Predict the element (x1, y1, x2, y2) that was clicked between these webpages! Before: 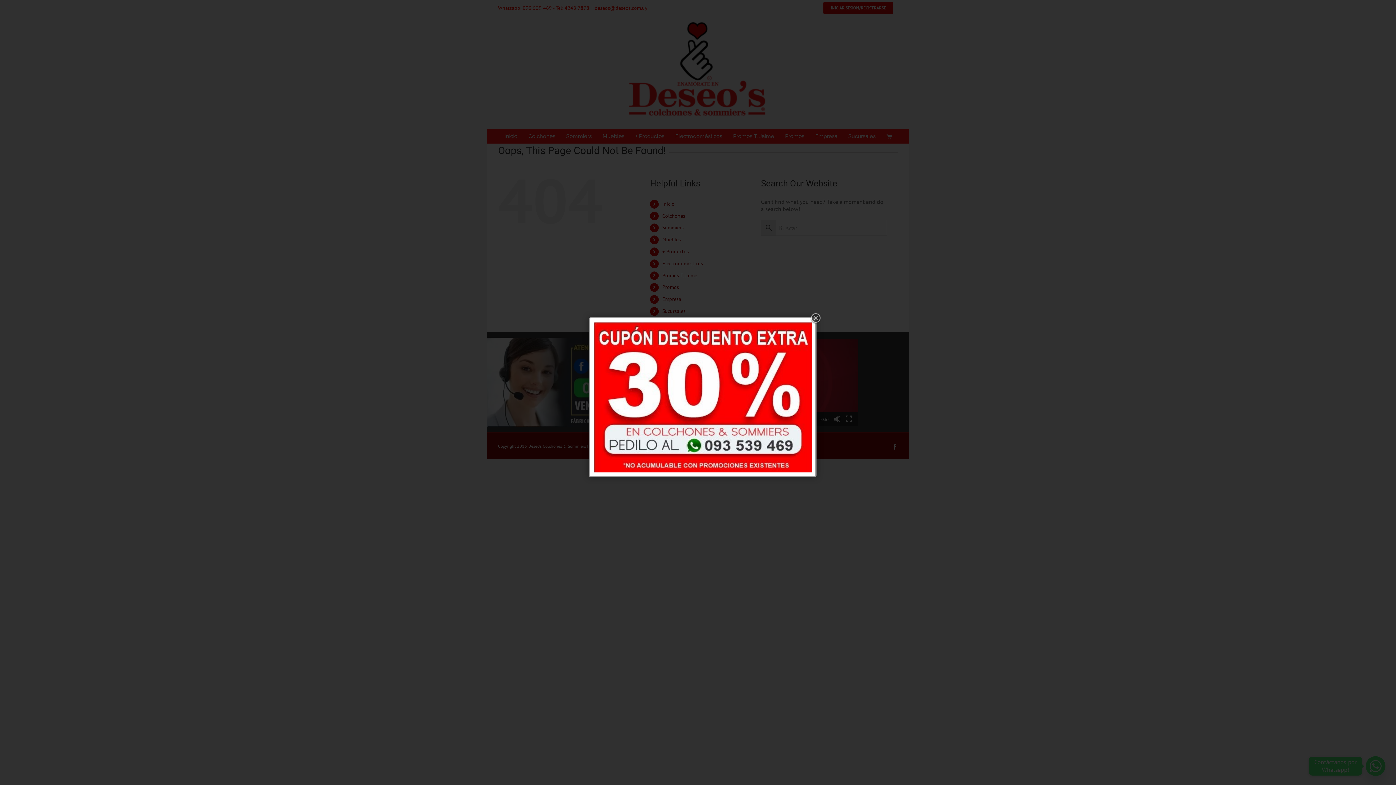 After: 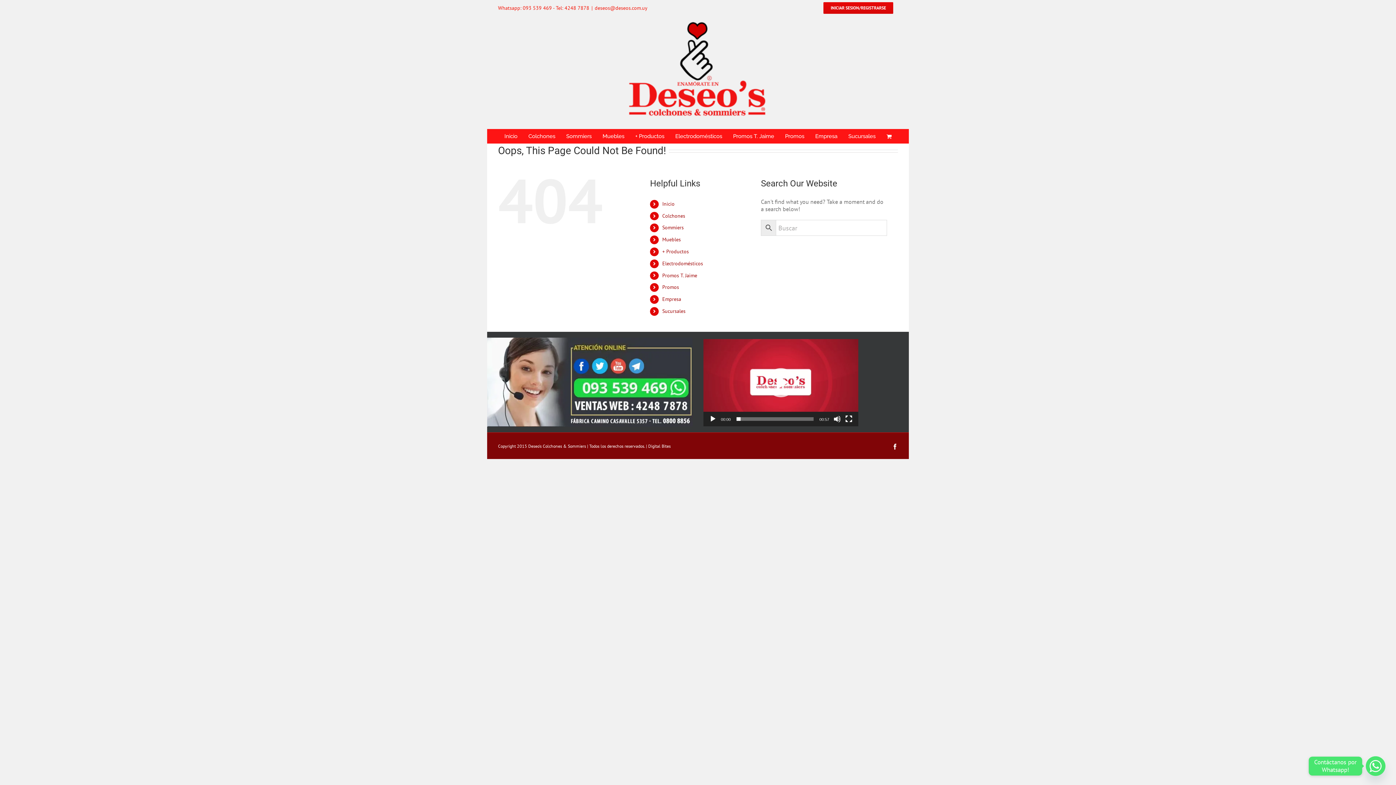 Action: bbox: (809, 311, 822, 324)